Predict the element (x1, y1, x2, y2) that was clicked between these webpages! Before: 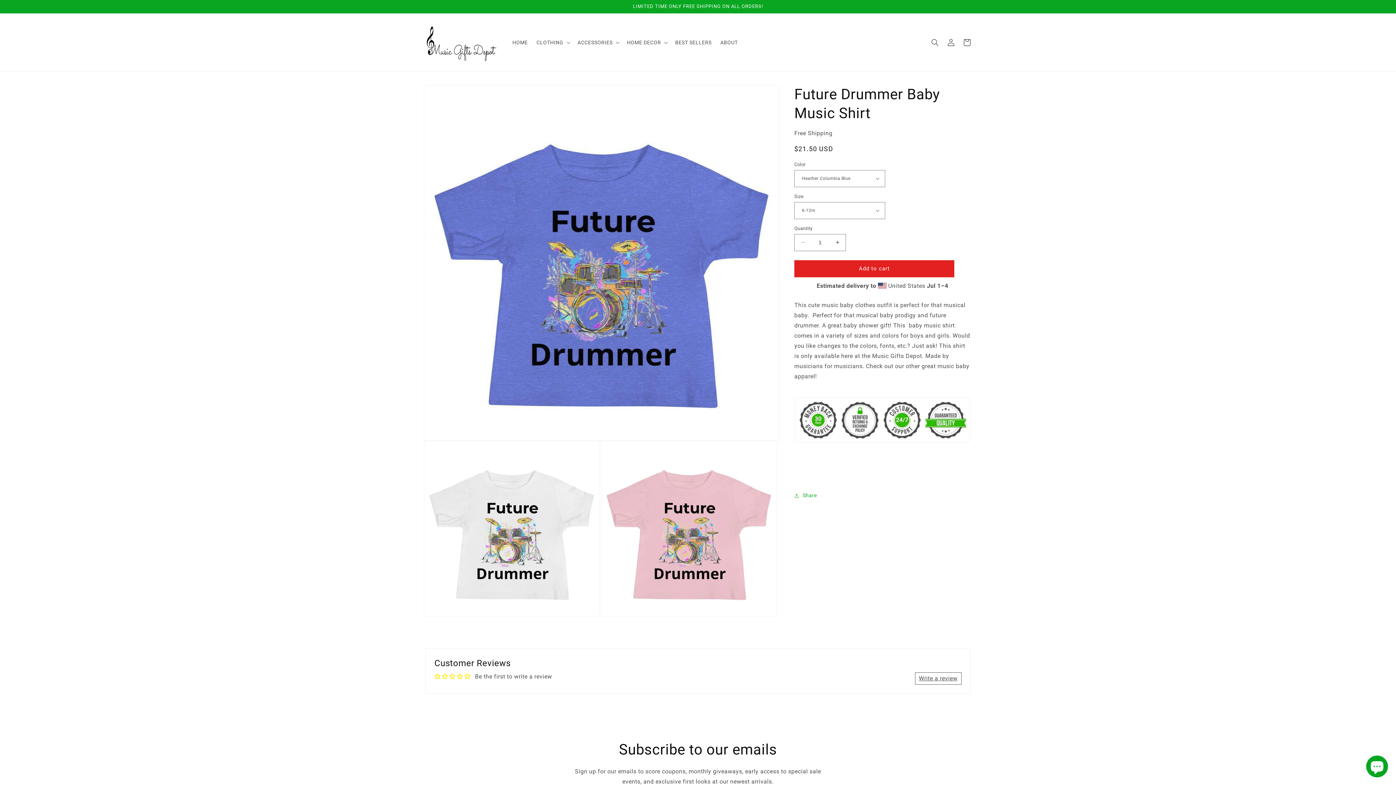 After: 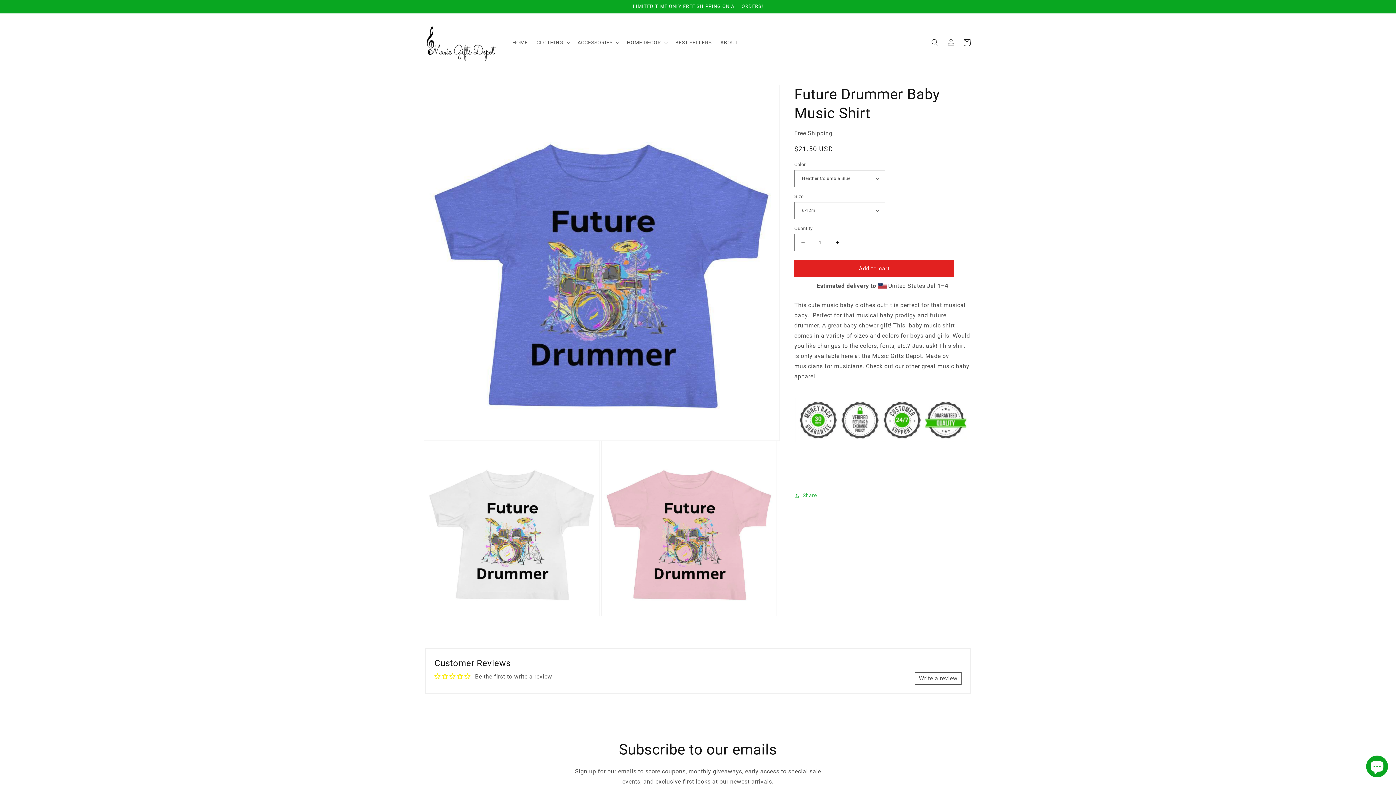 Action: label: Decrease quantity for Future Drummer Baby Music Shirt bbox: (794, 234, 811, 251)